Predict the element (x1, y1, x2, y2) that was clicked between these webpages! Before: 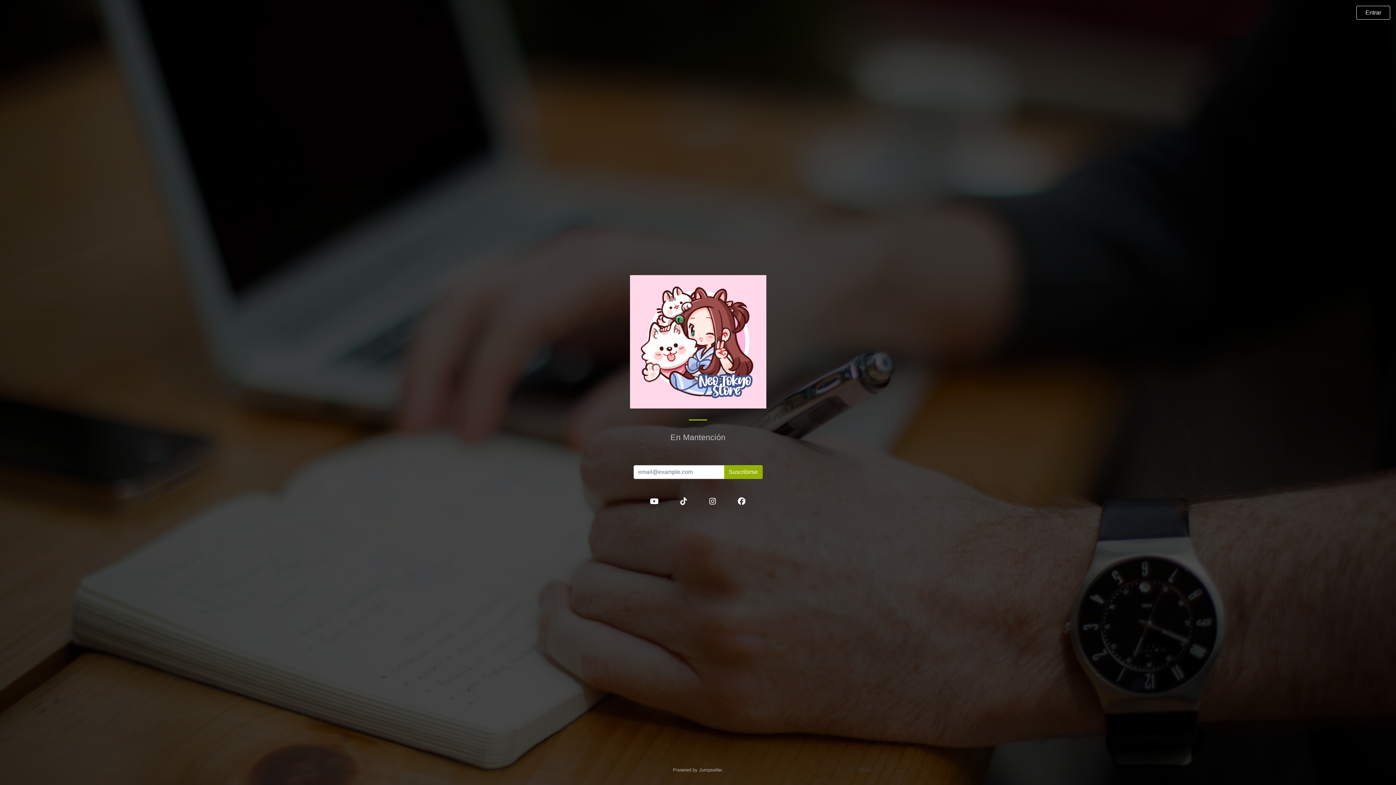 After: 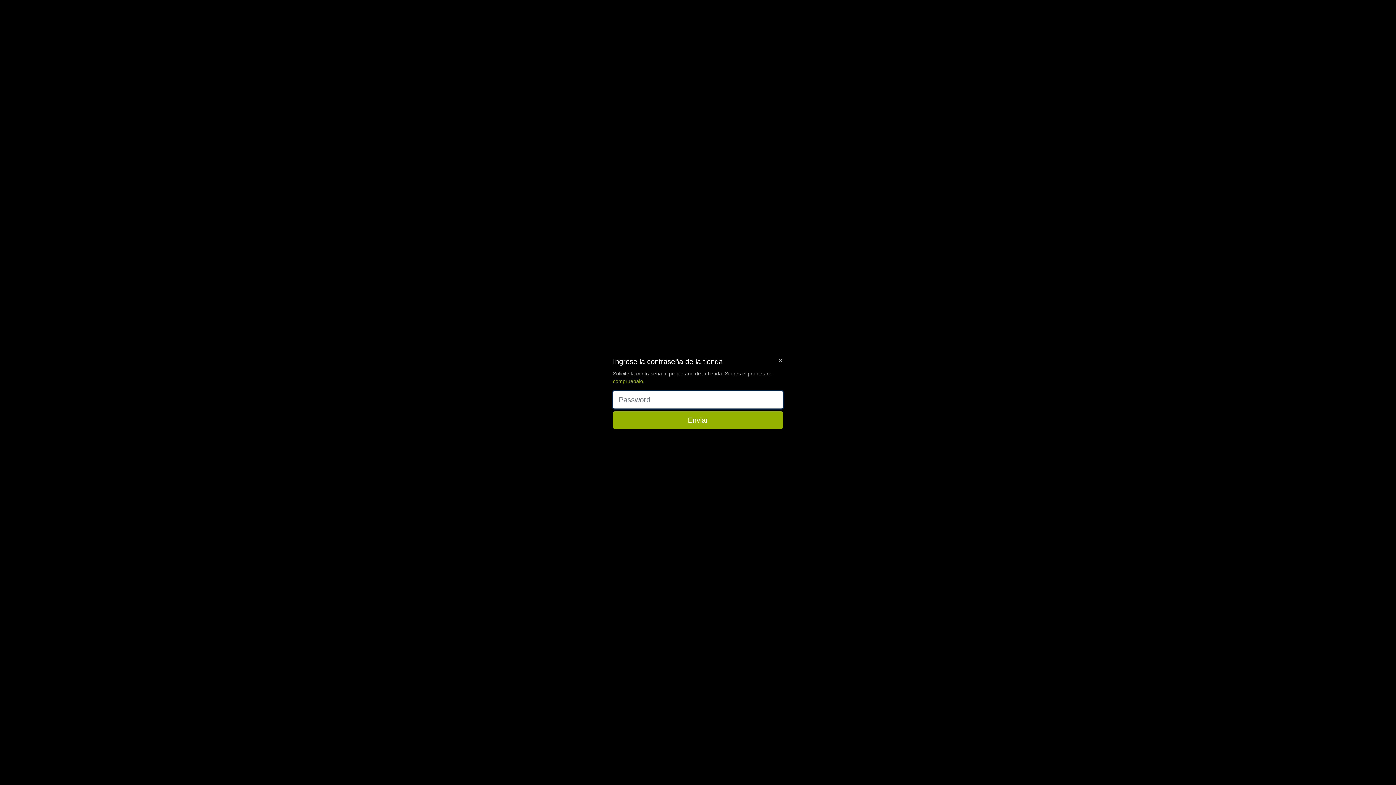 Action: label: Entrar bbox: (1356, 5, 1390, 19)